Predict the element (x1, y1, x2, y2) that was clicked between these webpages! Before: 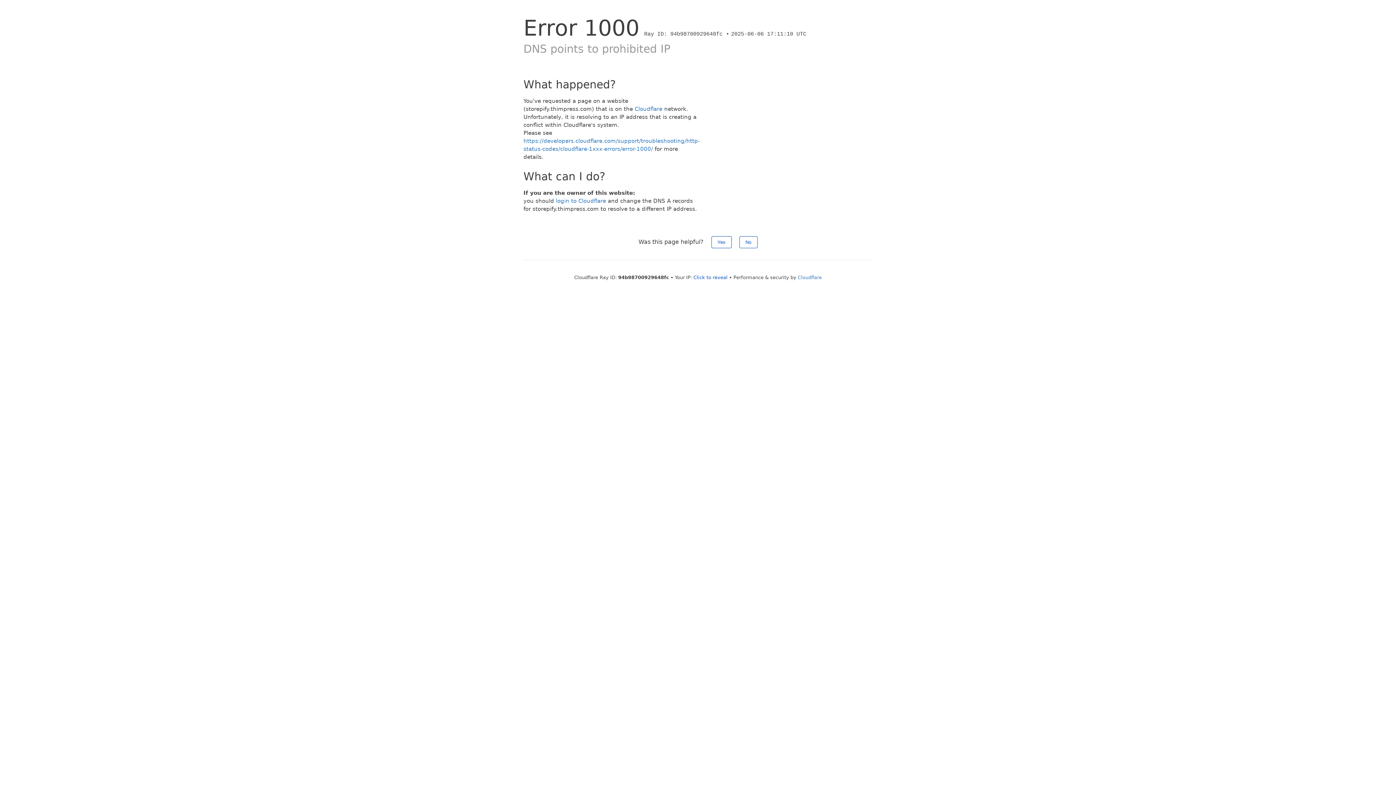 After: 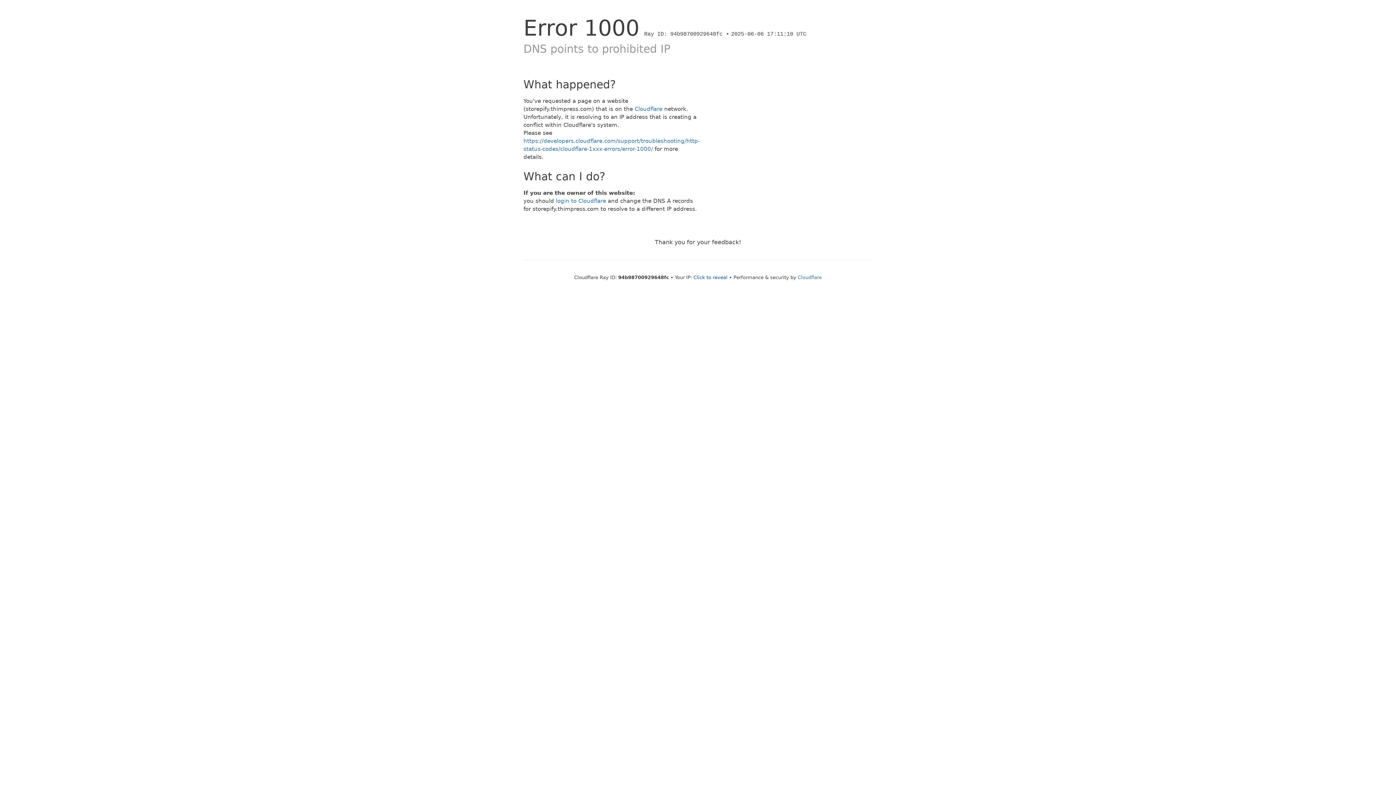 Action: label: Yes bbox: (711, 236, 731, 248)